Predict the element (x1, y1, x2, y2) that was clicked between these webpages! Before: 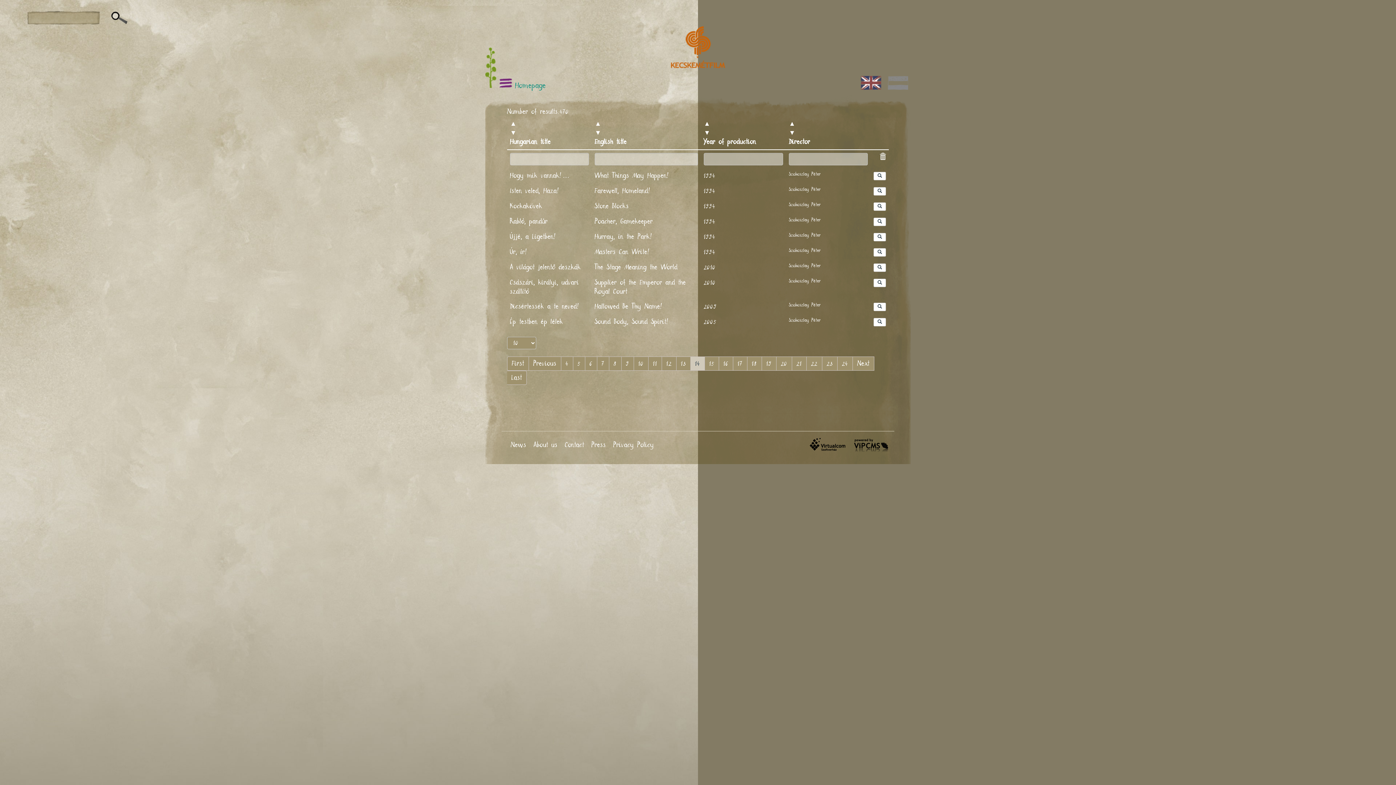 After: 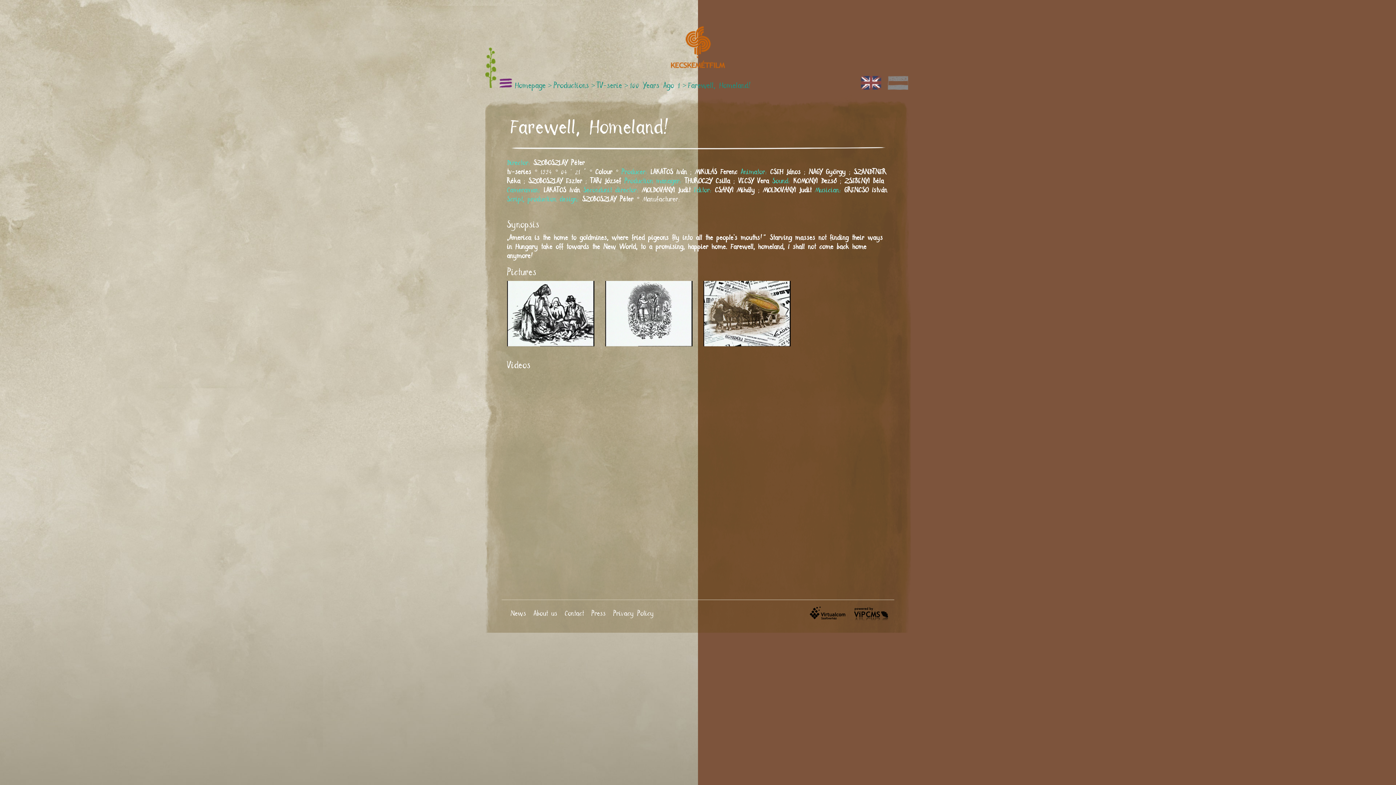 Action: bbox: (510, 188, 560, 194) label: Isten veled, Haza!